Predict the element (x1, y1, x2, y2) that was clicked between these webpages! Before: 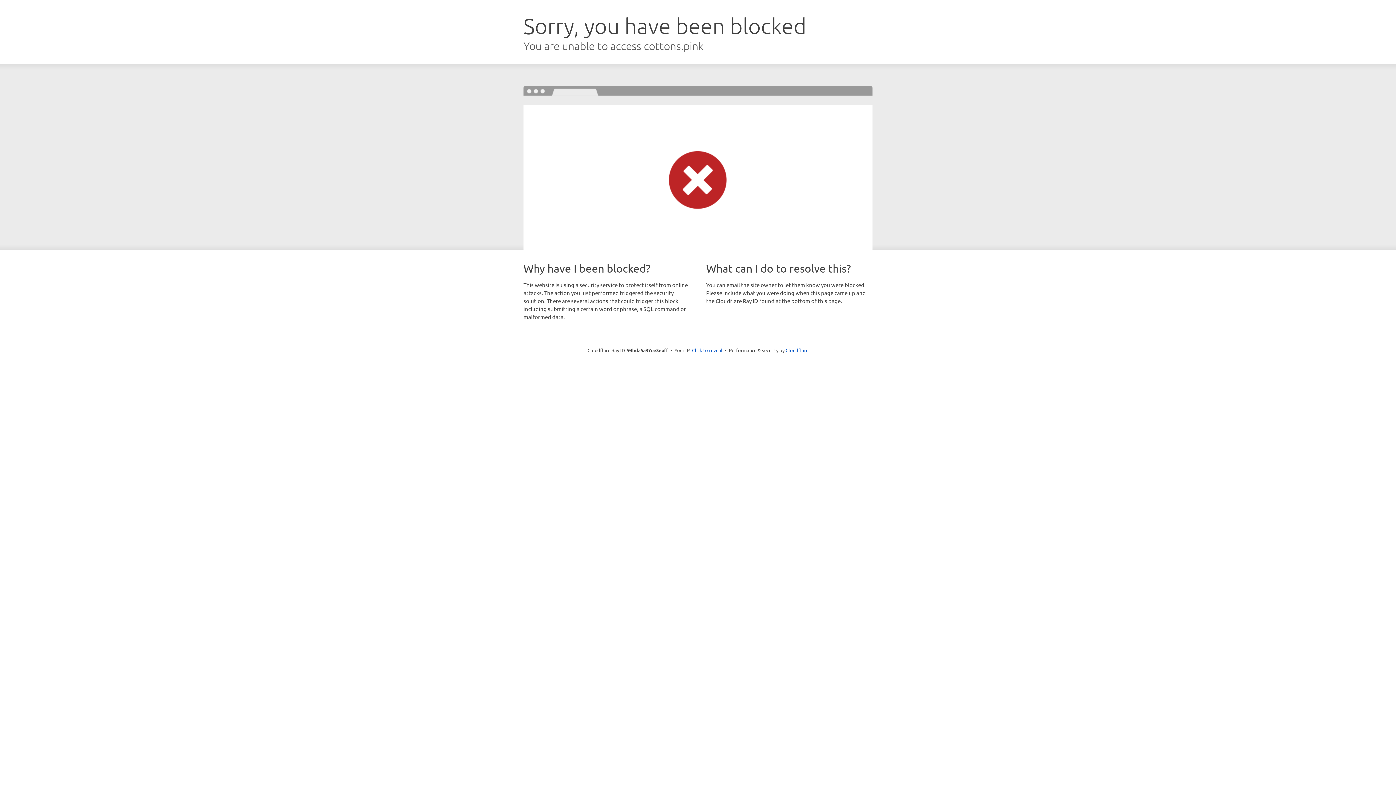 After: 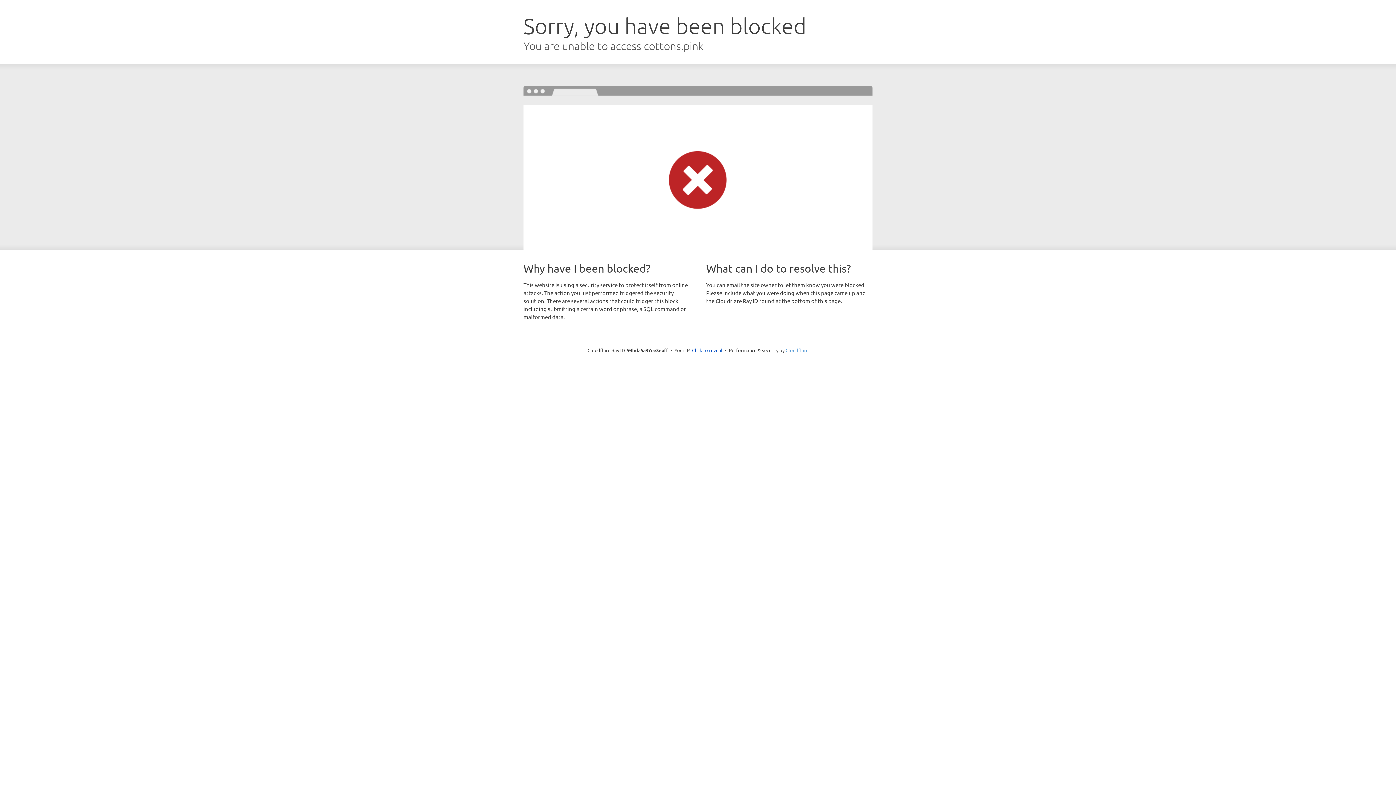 Action: label: Cloudflare bbox: (785, 347, 808, 353)